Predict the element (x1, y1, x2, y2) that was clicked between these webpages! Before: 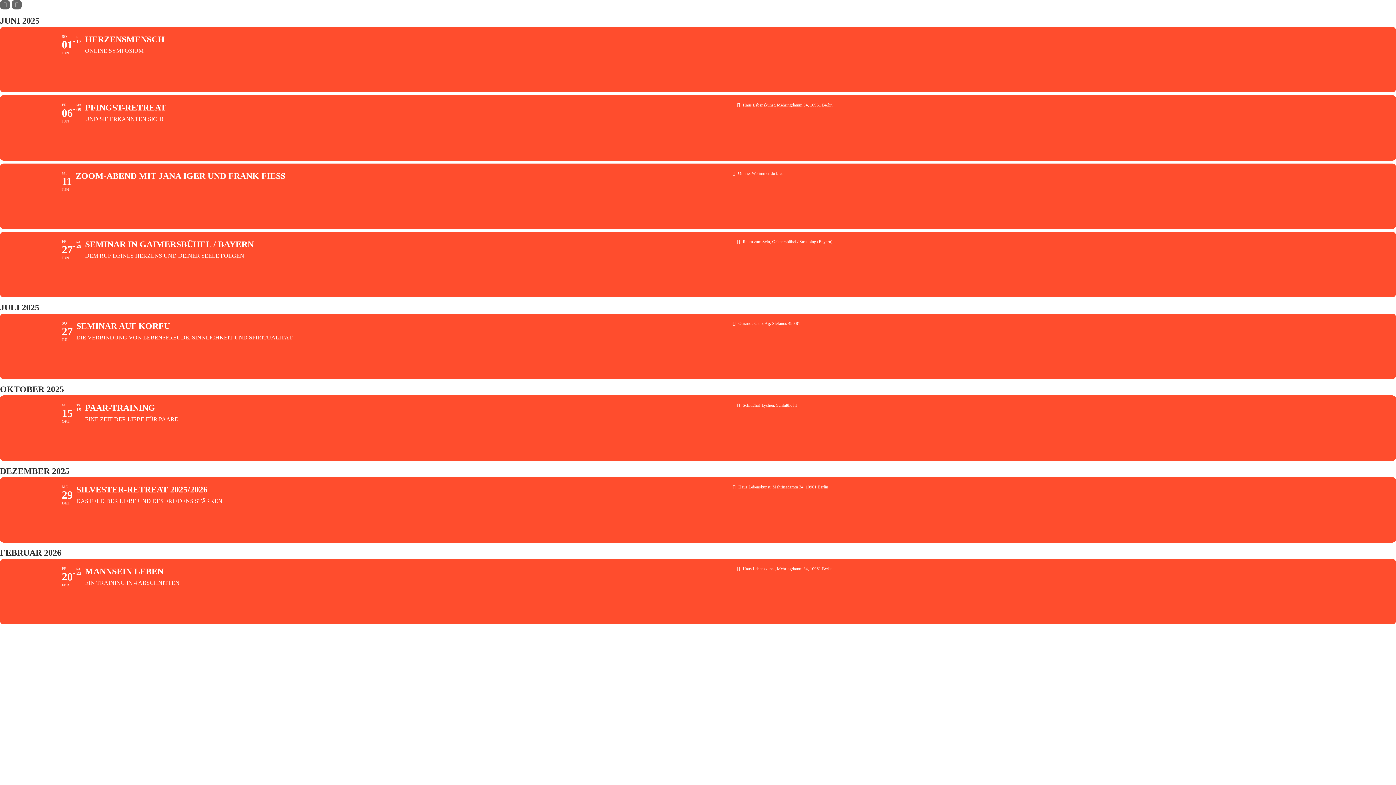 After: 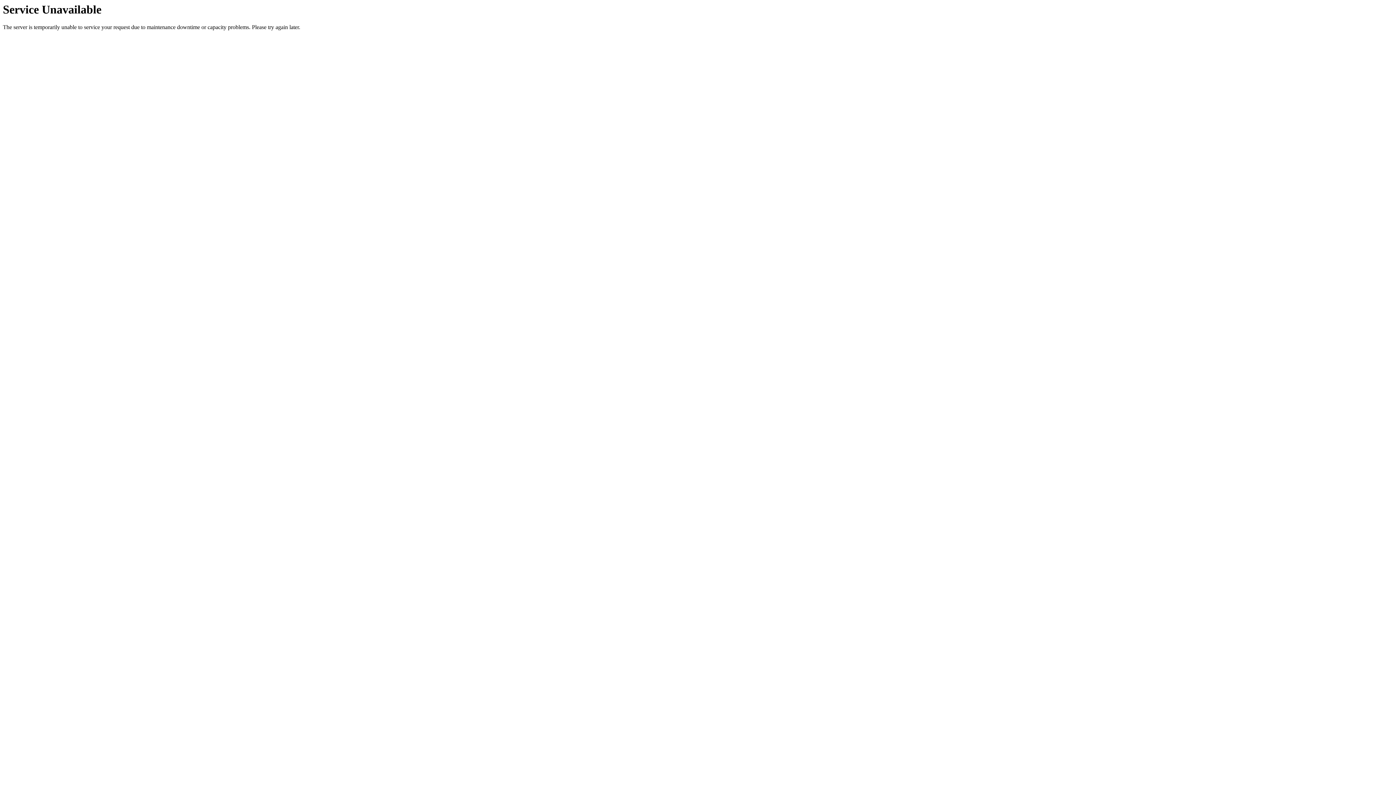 Action: bbox: (0, 95, 1396, 160) label: FR
06
JUN
MO
09
PFINGST-RETREAT
UND SIE ERKANNTEN SICH!
Haus Lebenskunst, Mehringdamm 34, 10961 Berlin